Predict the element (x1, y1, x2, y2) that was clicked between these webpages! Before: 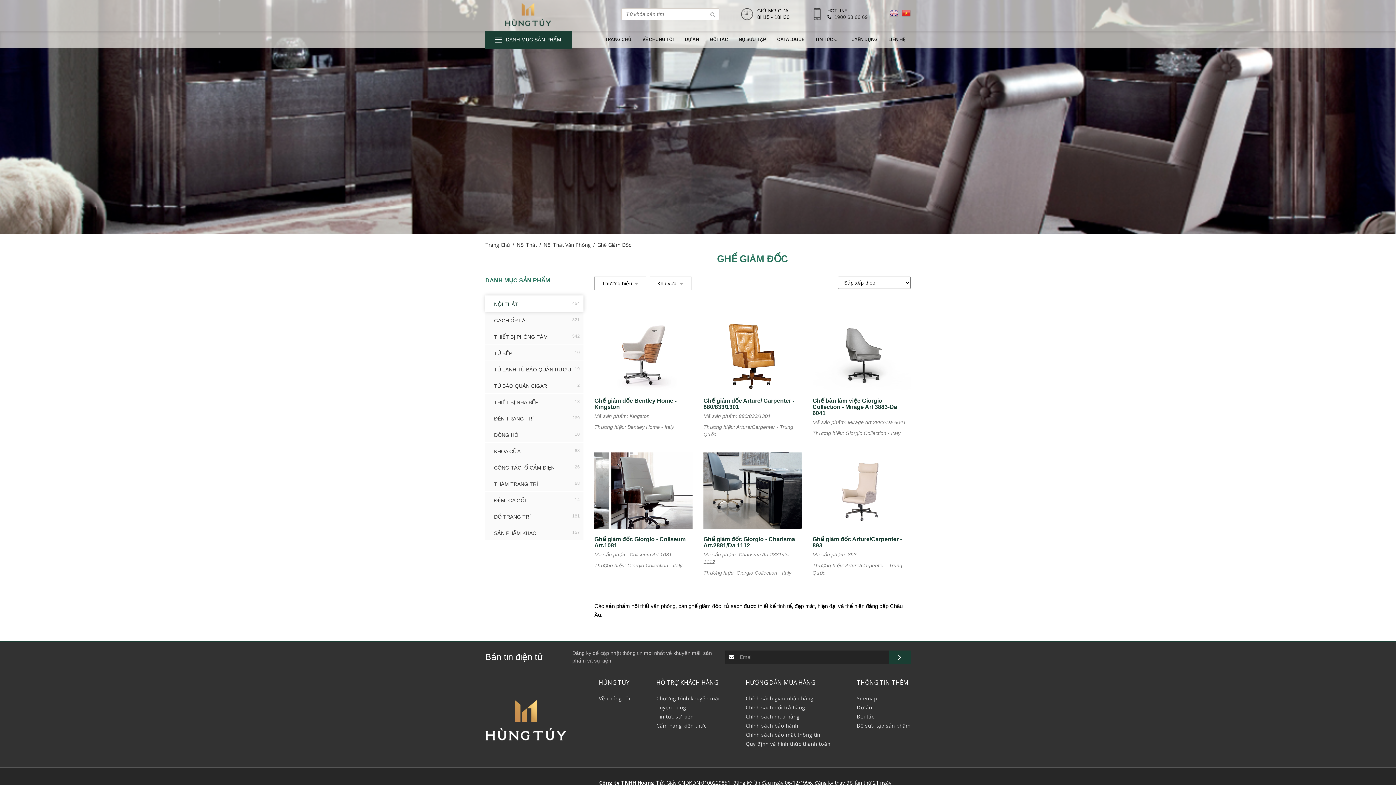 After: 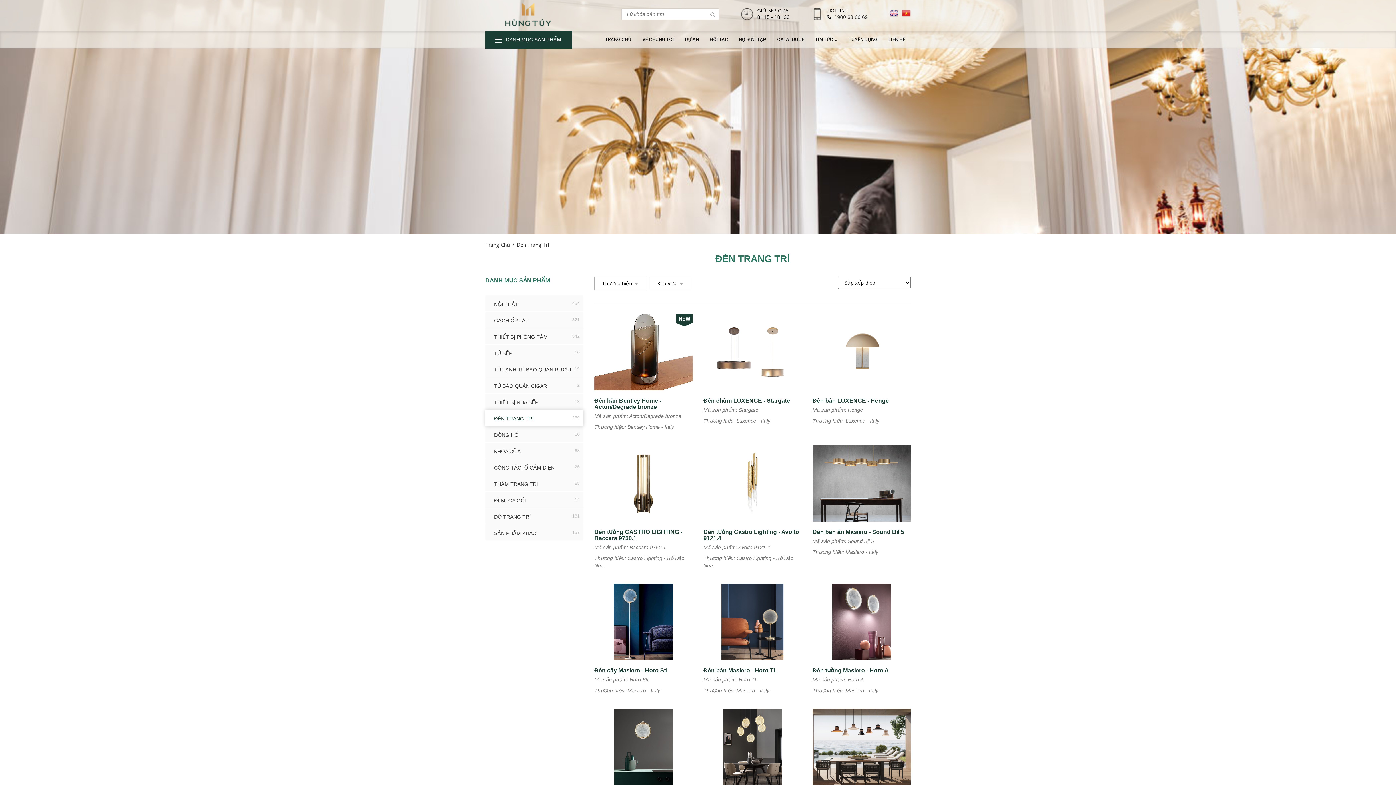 Action: label: ĐÈN TRANG TRÍ
269 bbox: (485, 410, 583, 426)